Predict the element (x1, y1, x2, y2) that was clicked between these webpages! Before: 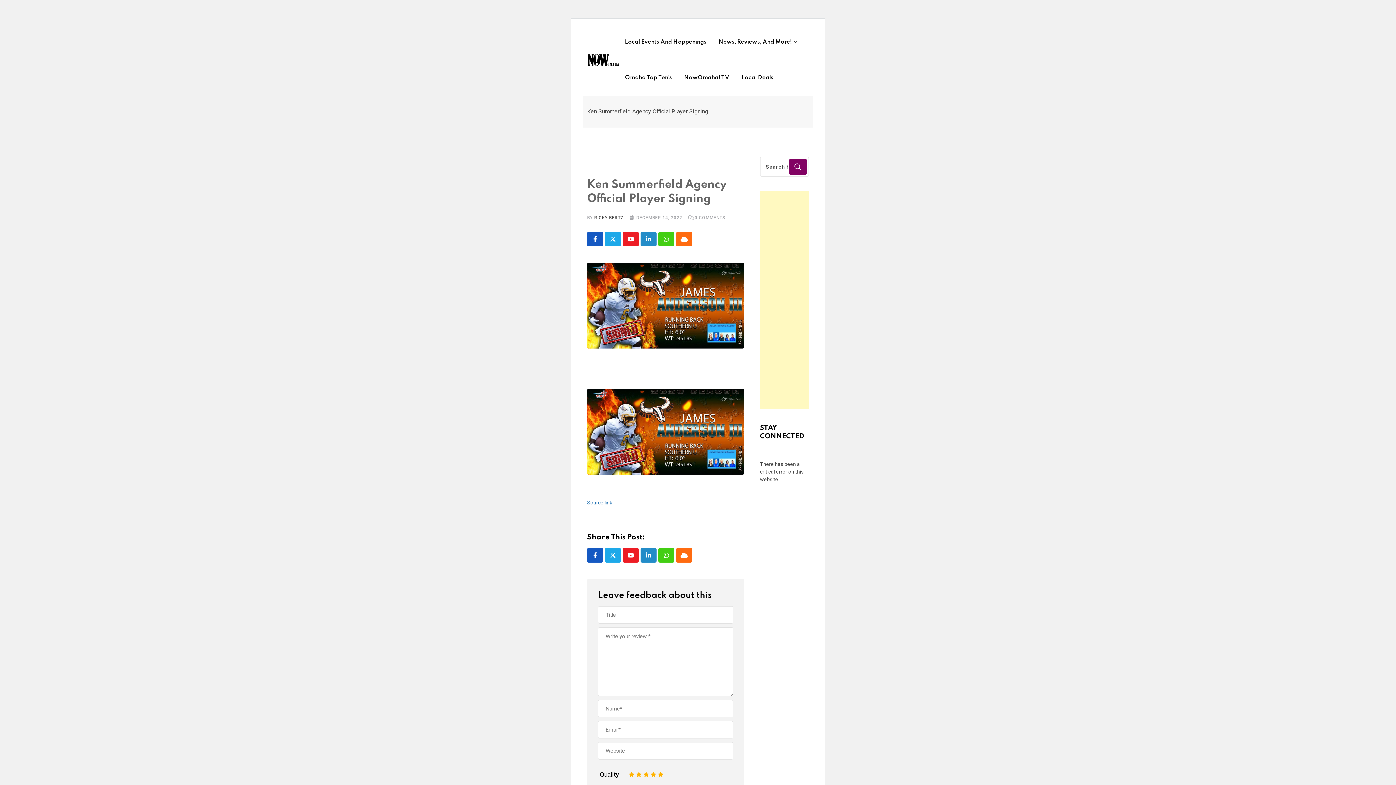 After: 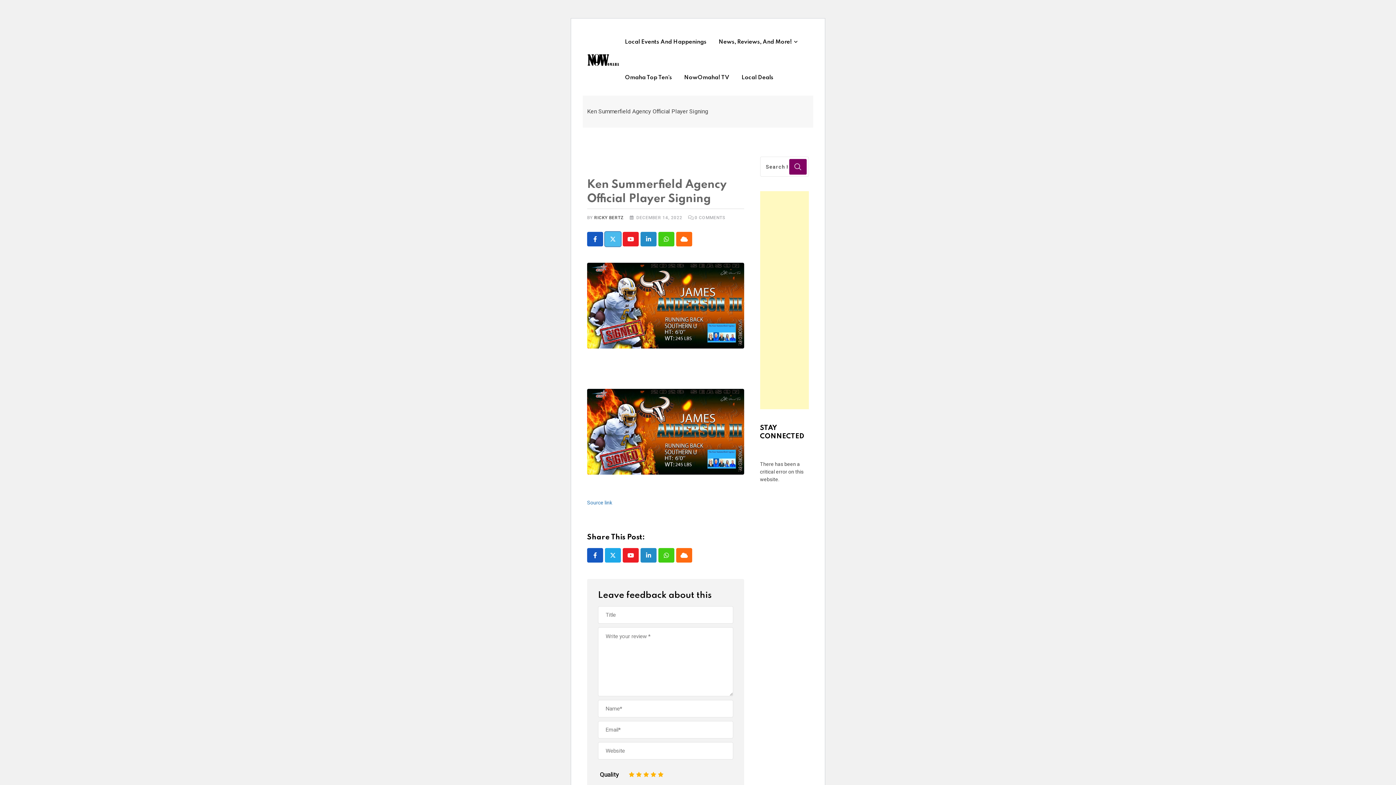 Action: bbox: (605, 232, 621, 246)